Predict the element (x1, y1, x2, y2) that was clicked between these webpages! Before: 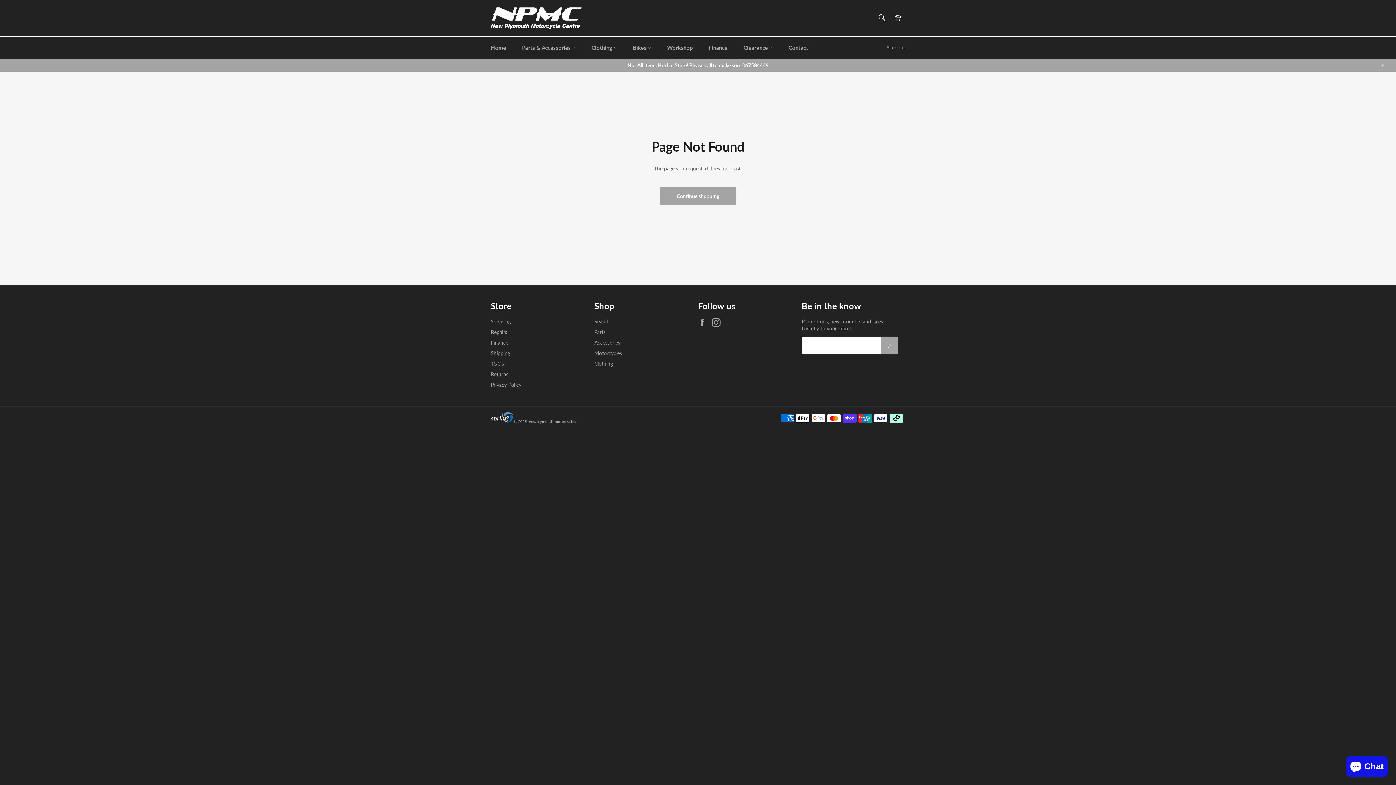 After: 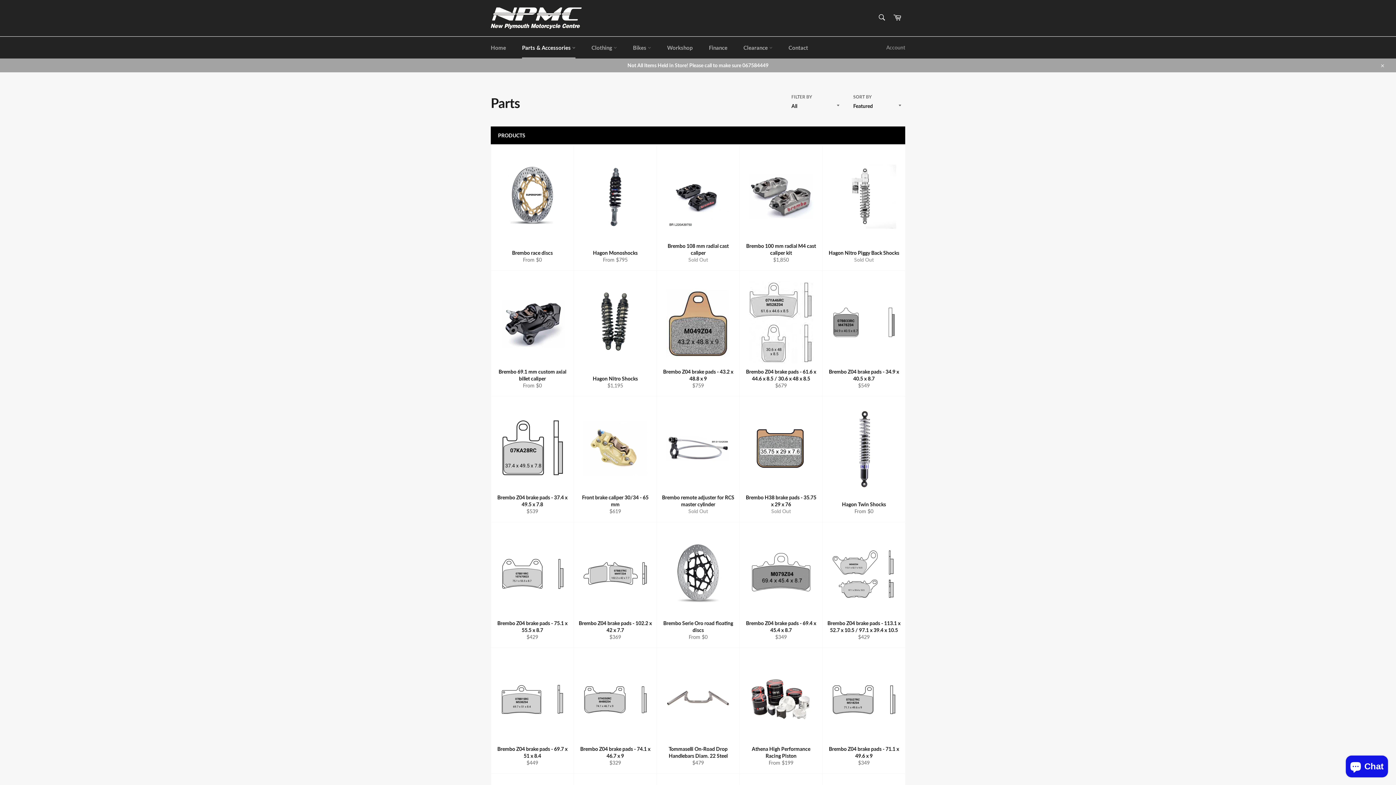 Action: bbox: (594, 329, 605, 335) label: Parts